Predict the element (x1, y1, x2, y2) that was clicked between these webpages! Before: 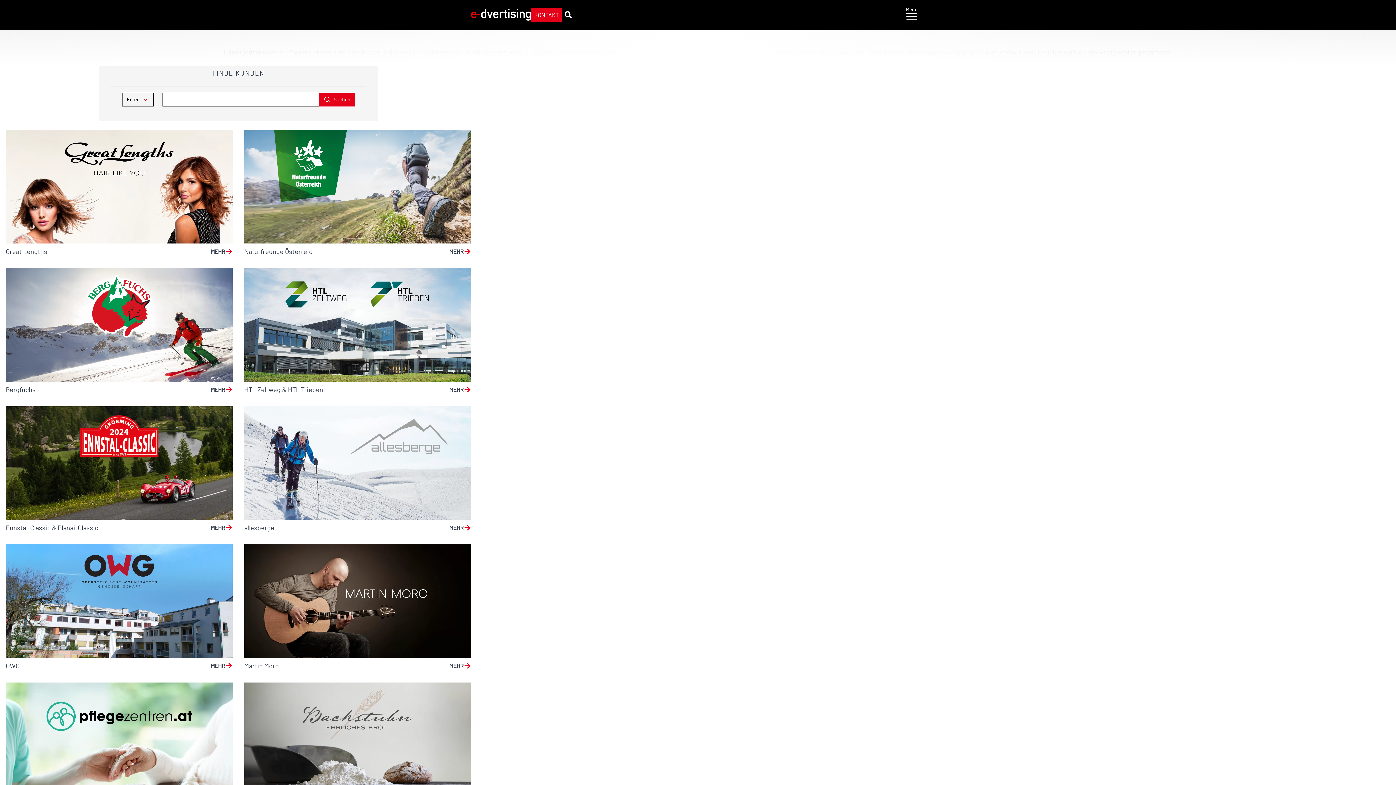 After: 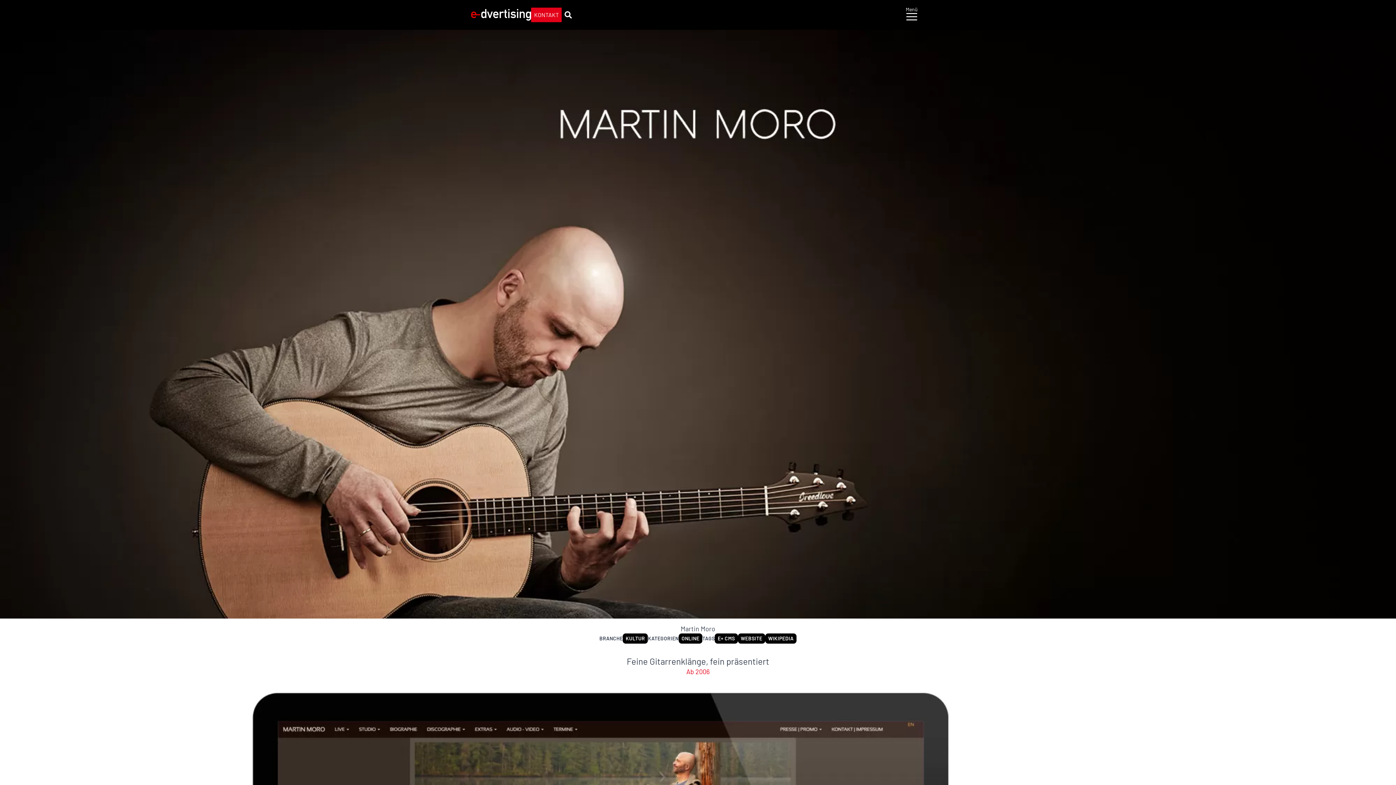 Action: label: MEHR bbox: (449, 661, 471, 671)